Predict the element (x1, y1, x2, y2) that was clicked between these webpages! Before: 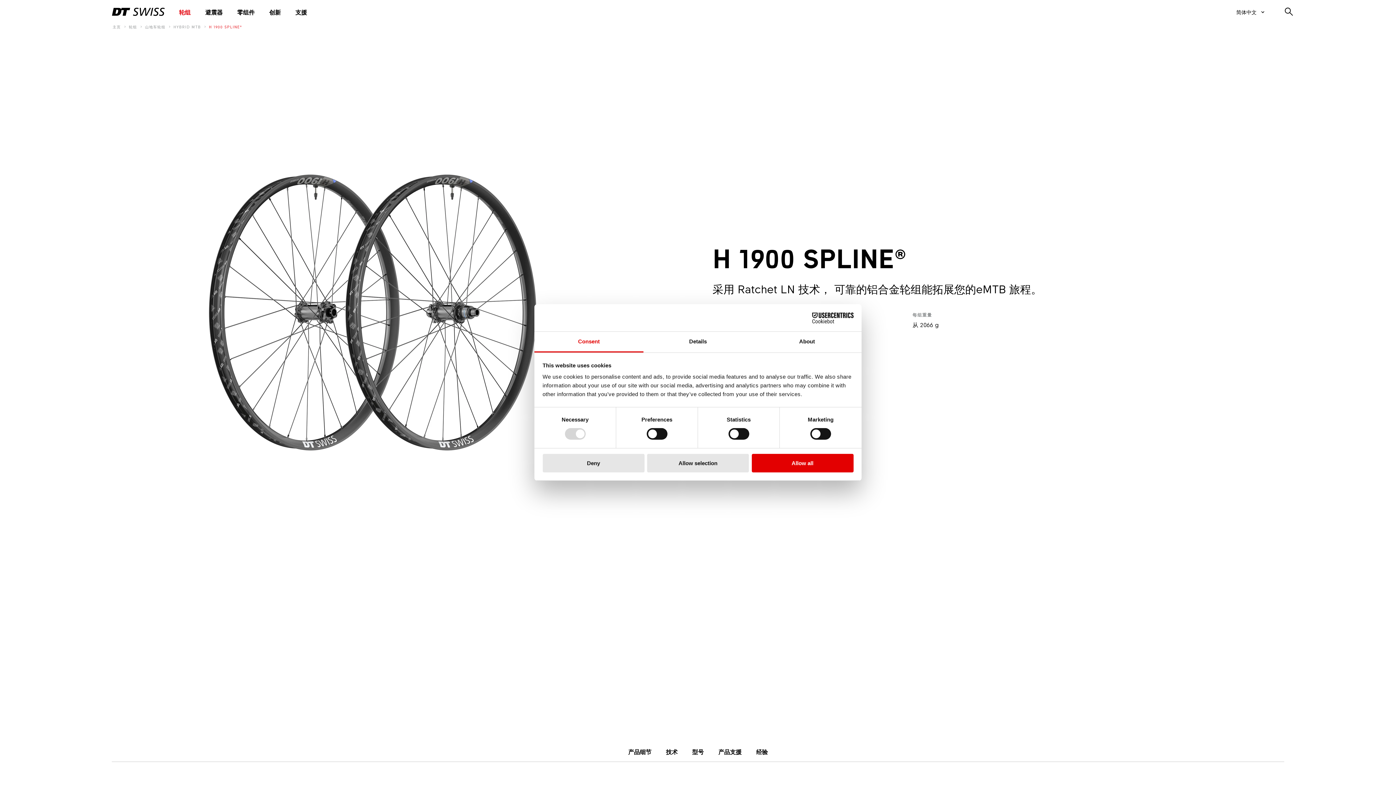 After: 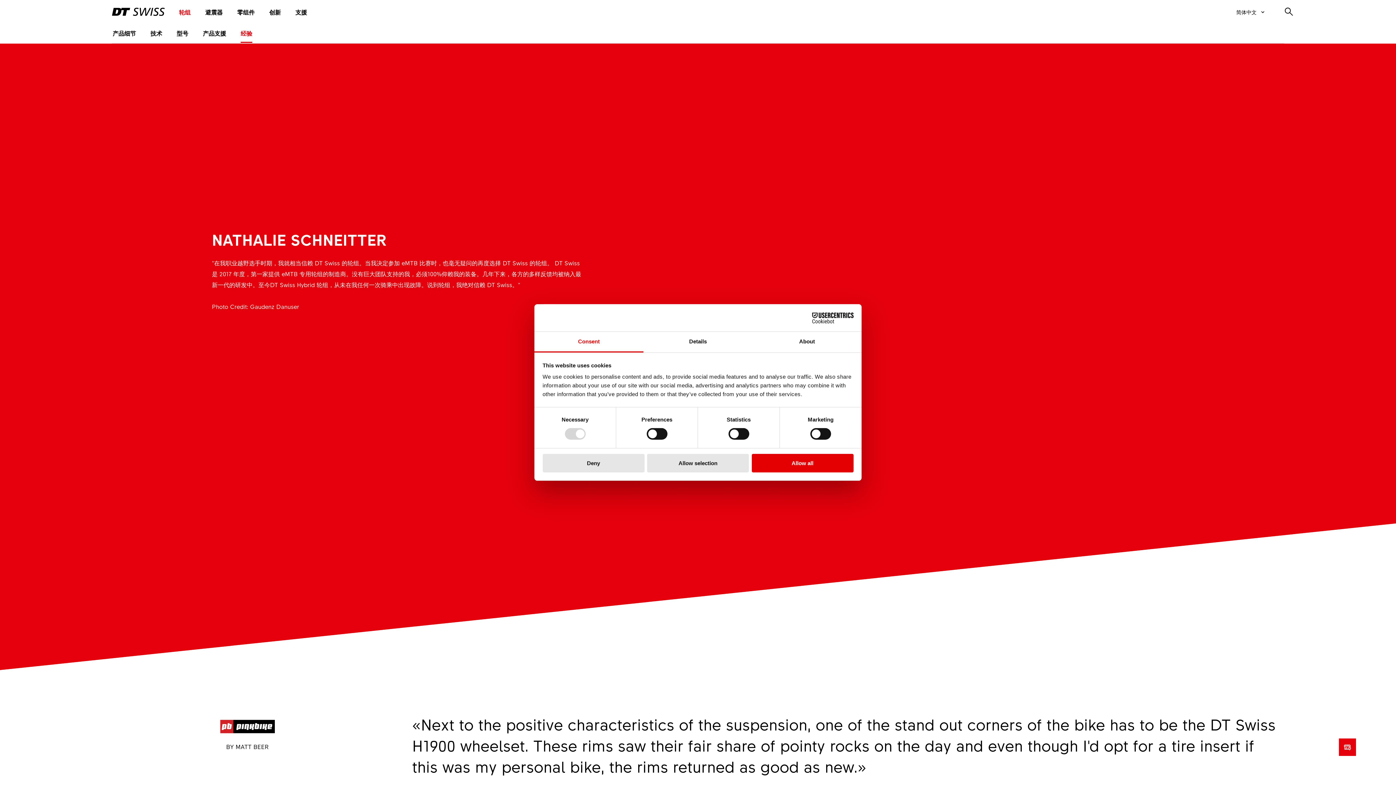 Action: label: 经验 bbox: (756, 746, 768, 757)